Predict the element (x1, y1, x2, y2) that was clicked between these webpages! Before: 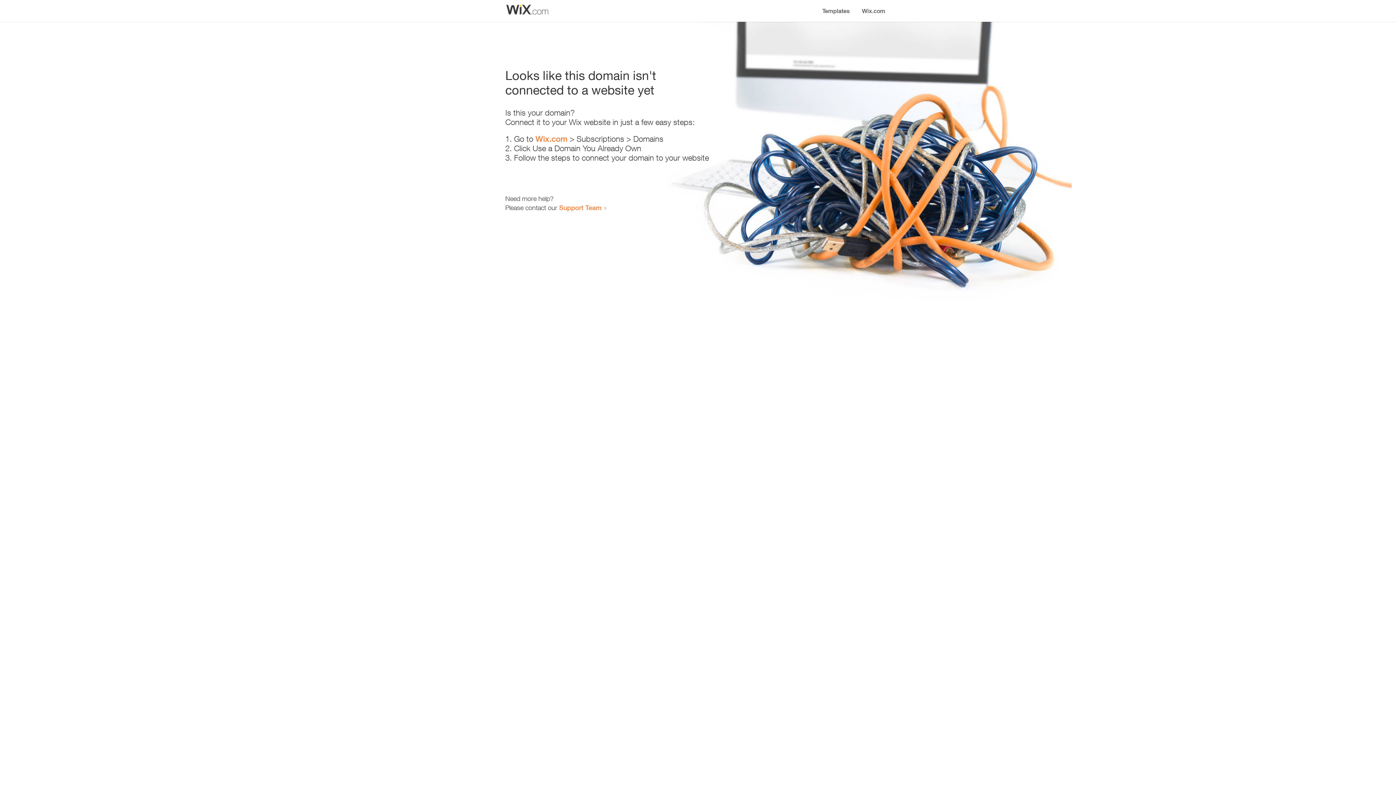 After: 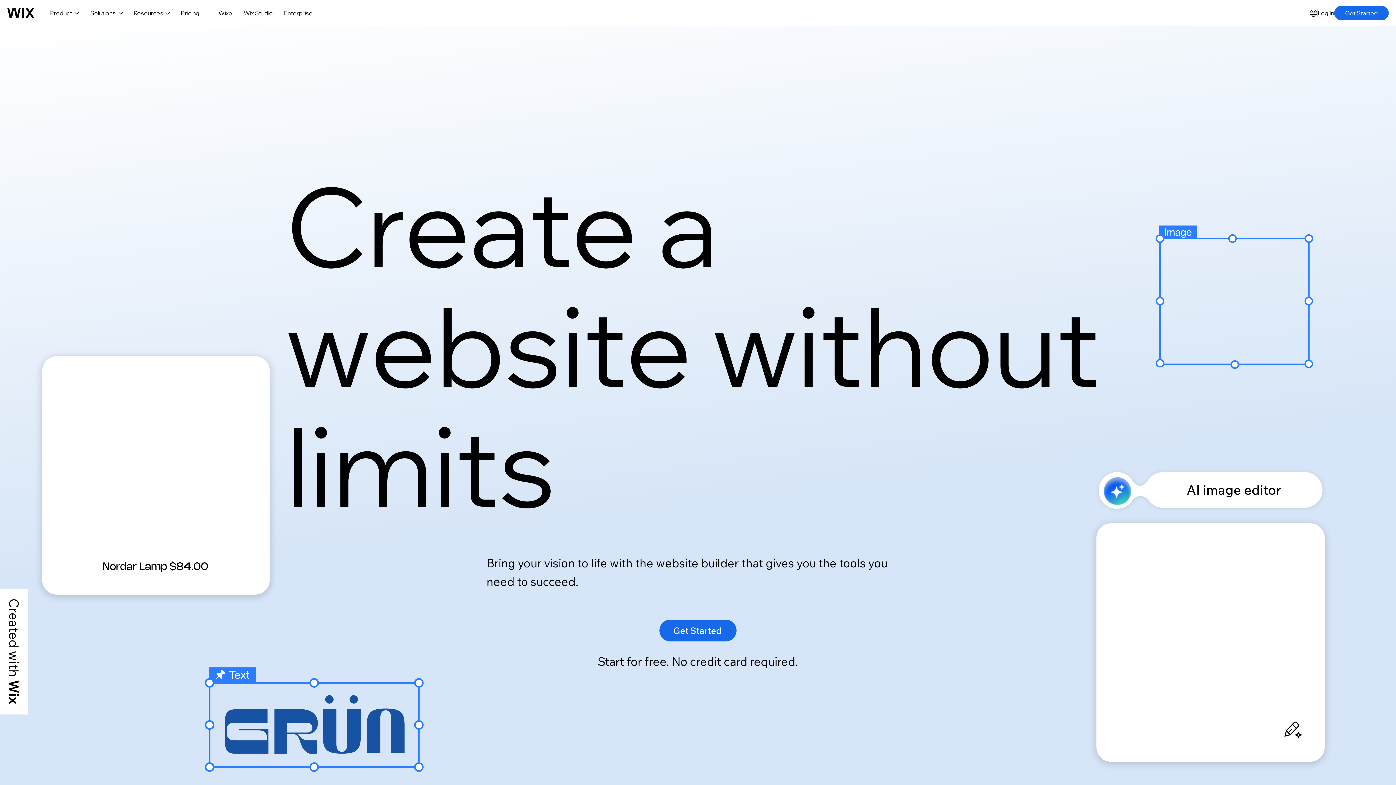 Action: label: Wix.com bbox: (856, 0, 890, 14)